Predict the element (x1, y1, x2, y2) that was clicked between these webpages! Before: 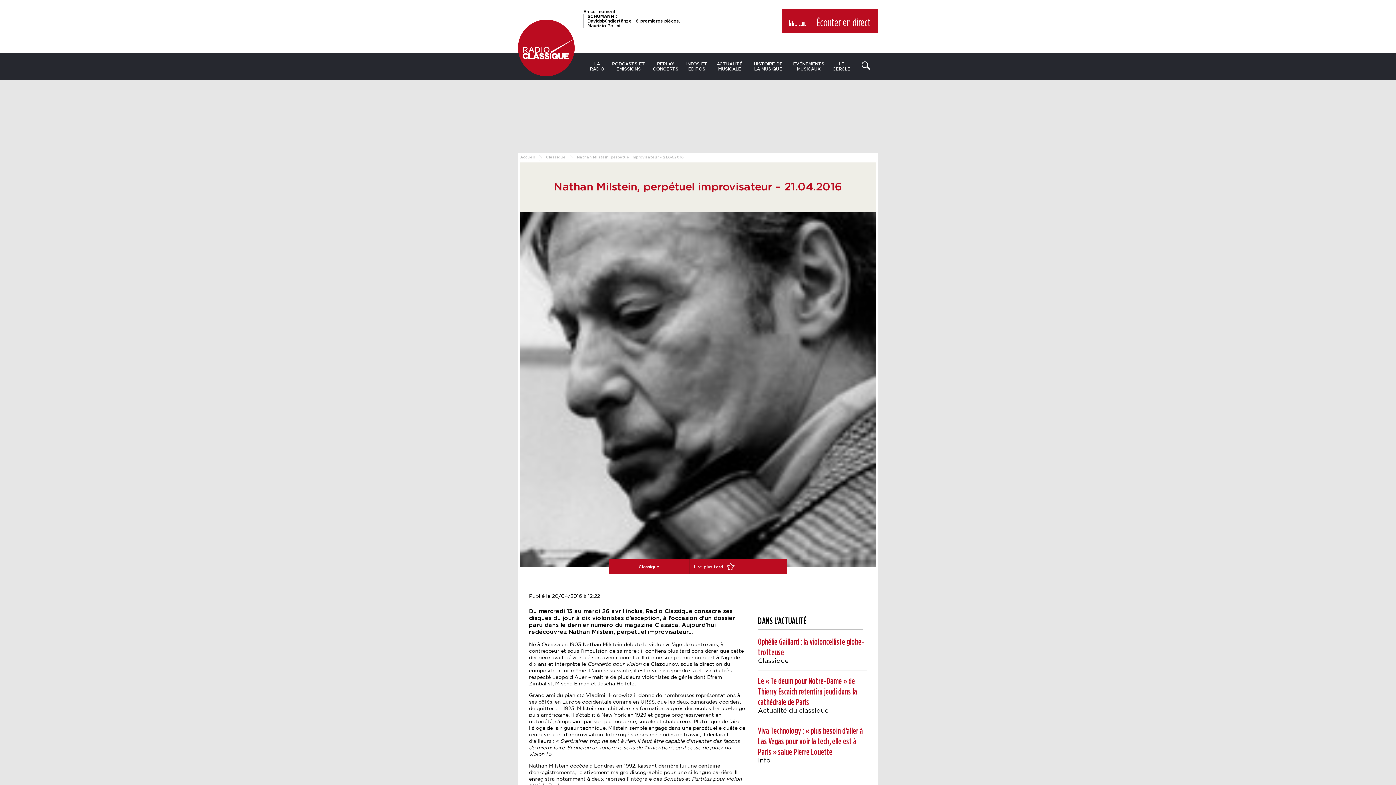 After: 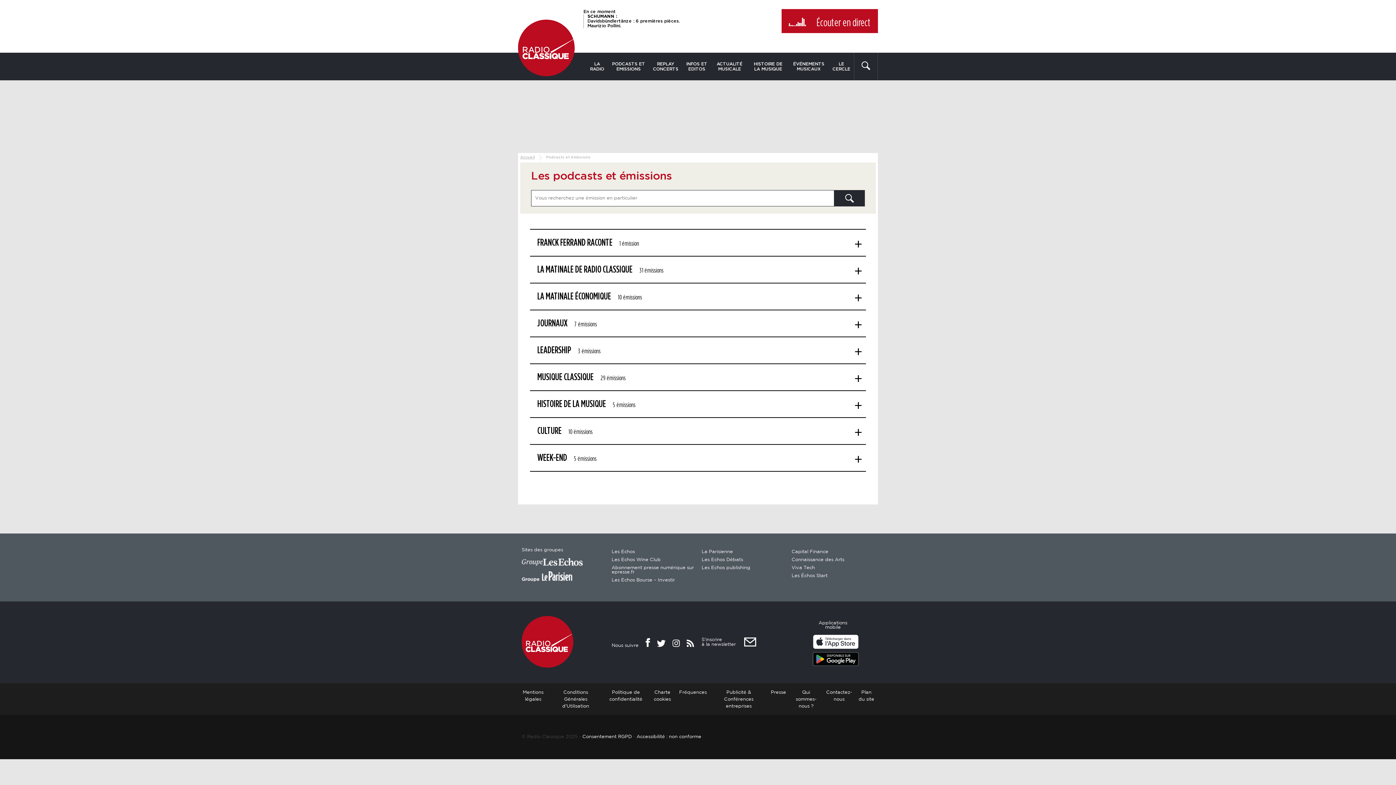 Action: label: PODCASTS ET EMISSIONS bbox: (608, 52, 649, 80)